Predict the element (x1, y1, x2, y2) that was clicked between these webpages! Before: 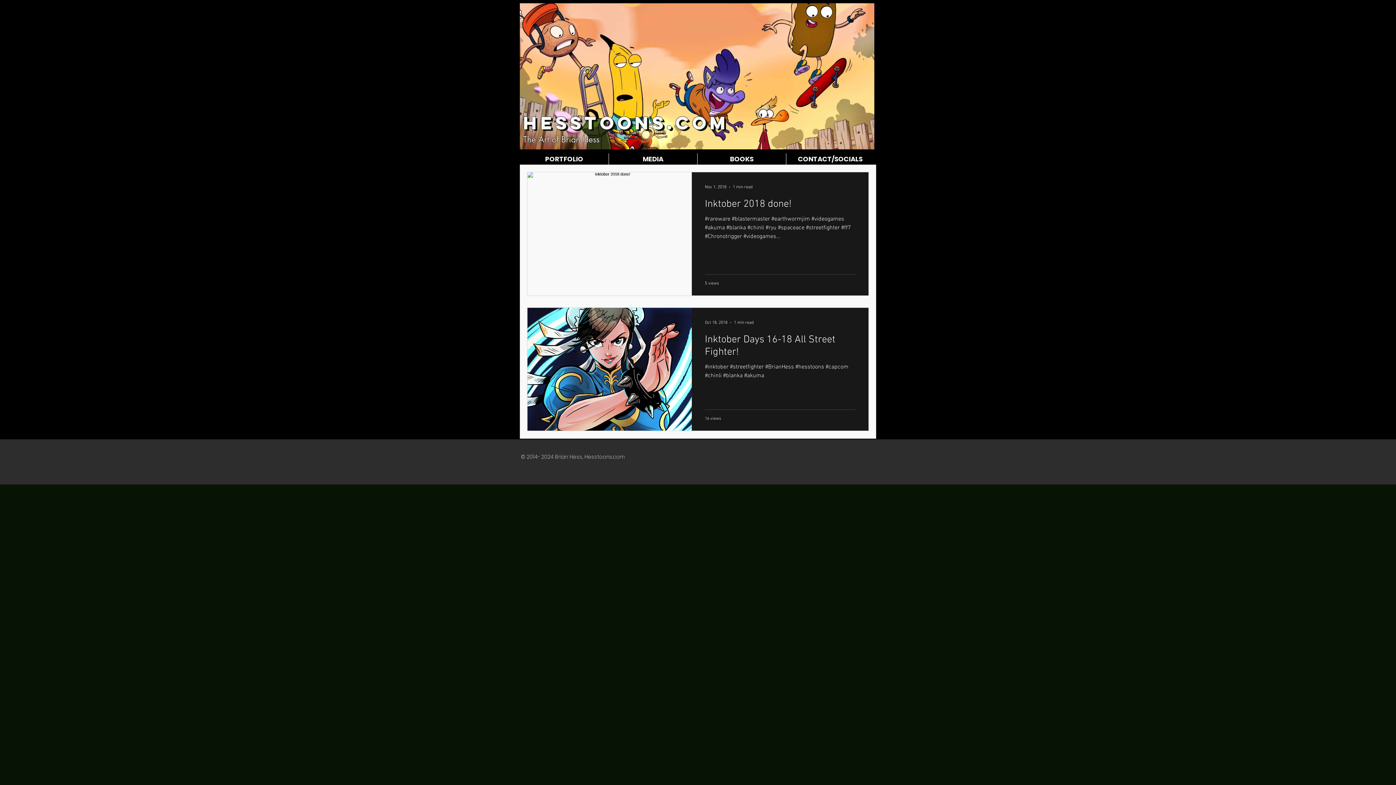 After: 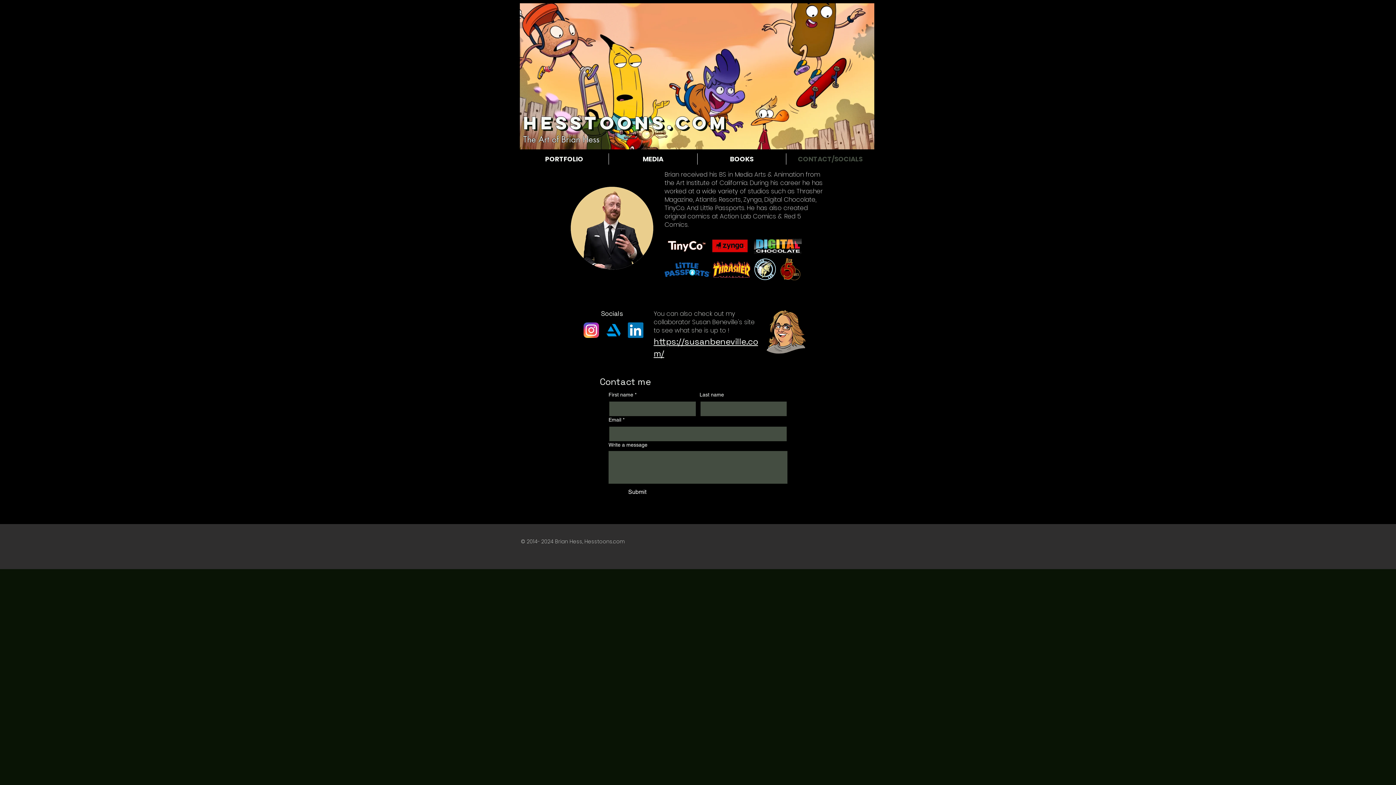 Action: bbox: (786, 153, 874, 164) label: CONTACT/SOCIALS